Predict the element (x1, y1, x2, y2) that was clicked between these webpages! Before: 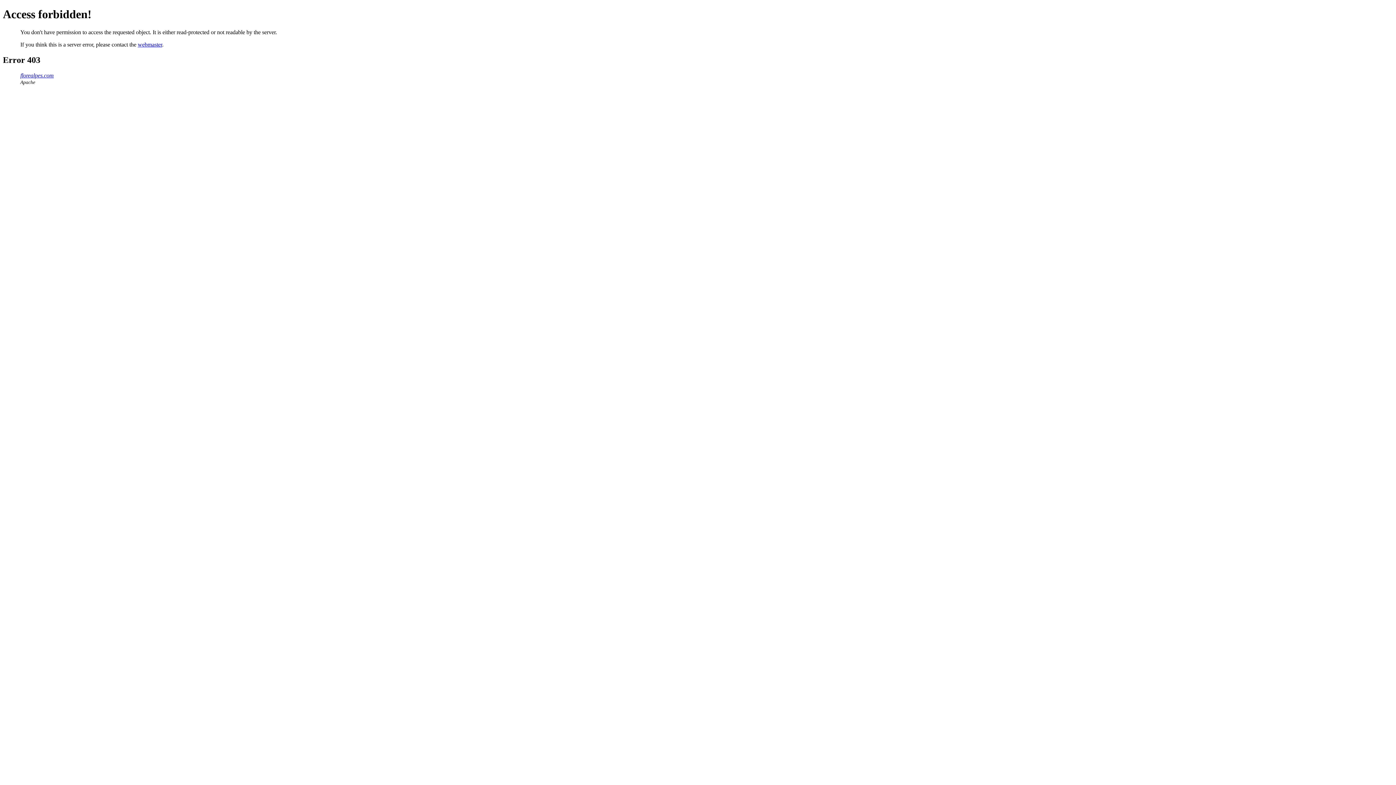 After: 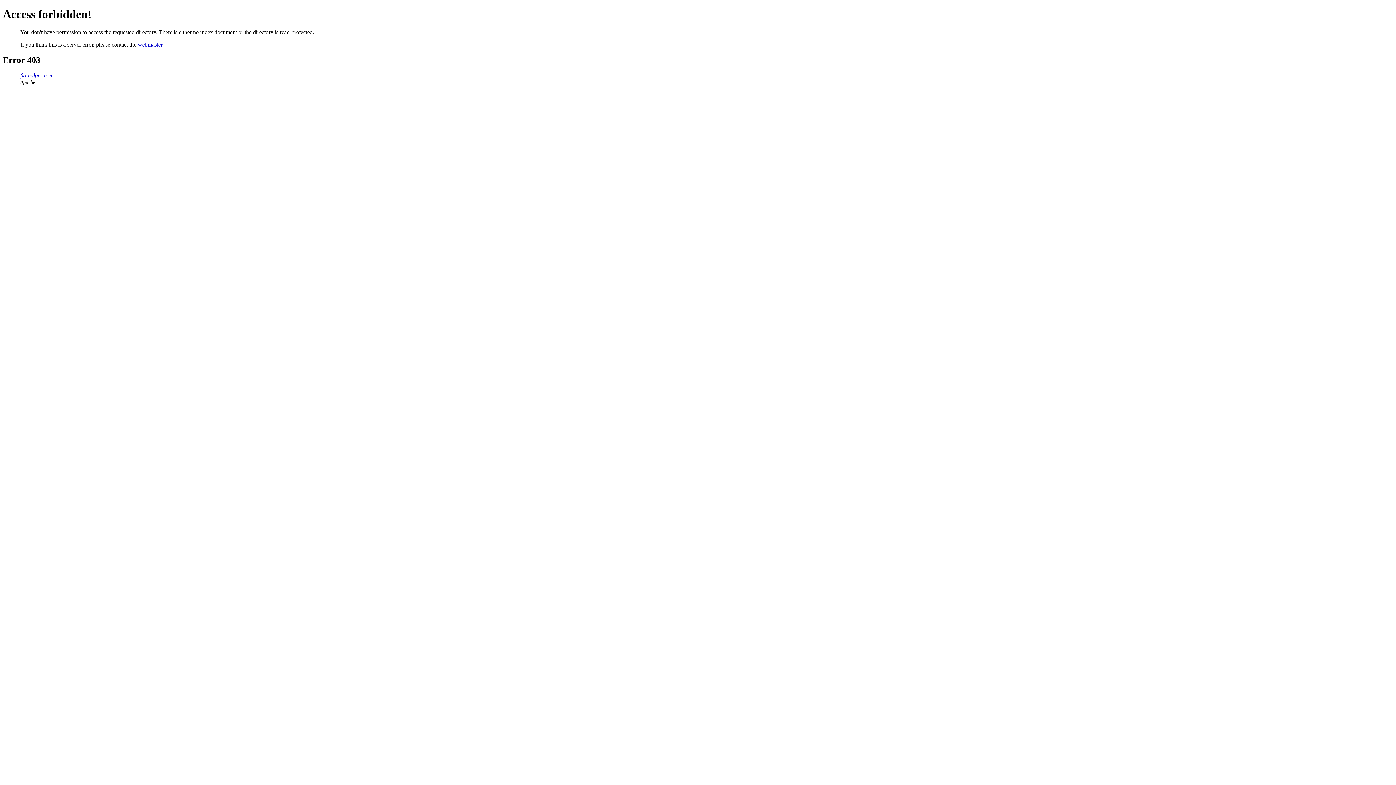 Action: bbox: (20, 72, 53, 78) label: florealpes.com